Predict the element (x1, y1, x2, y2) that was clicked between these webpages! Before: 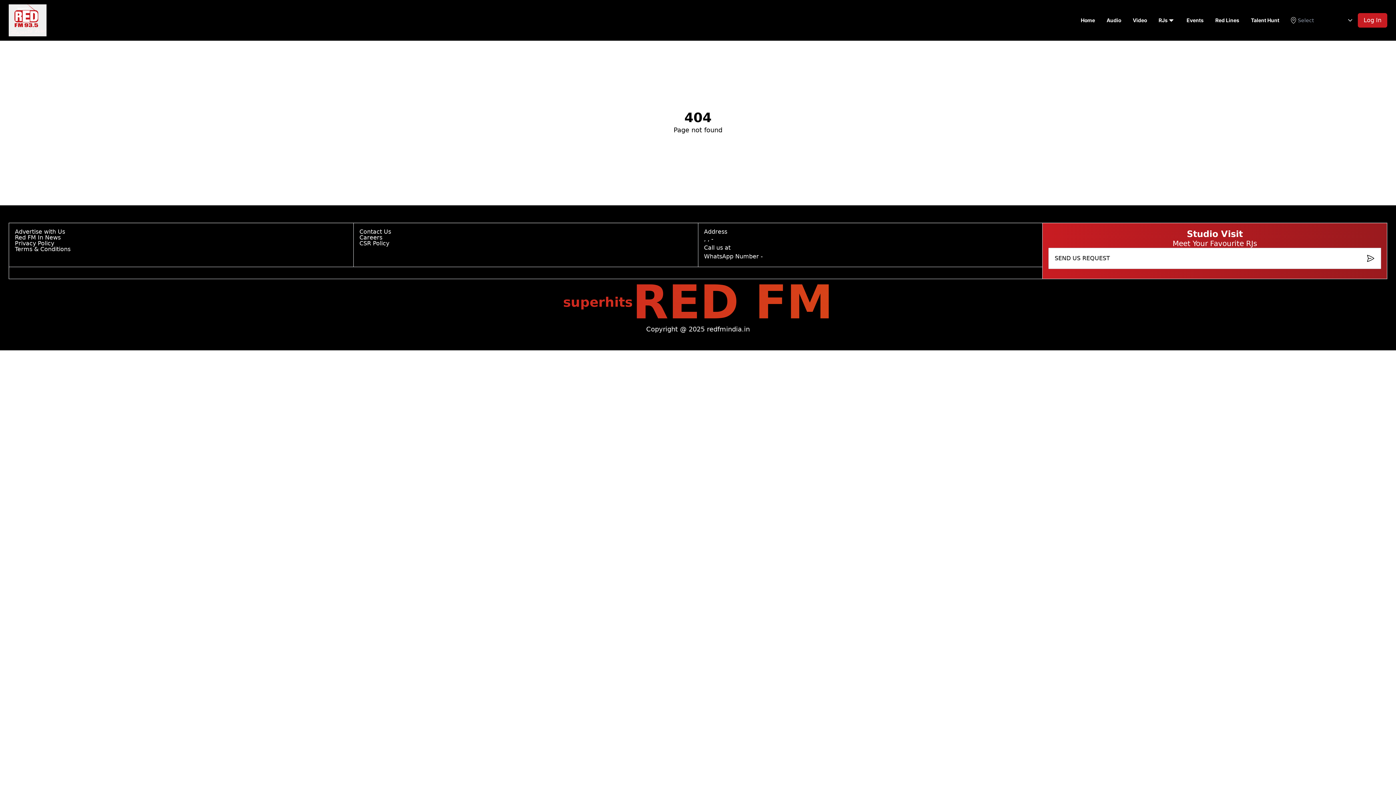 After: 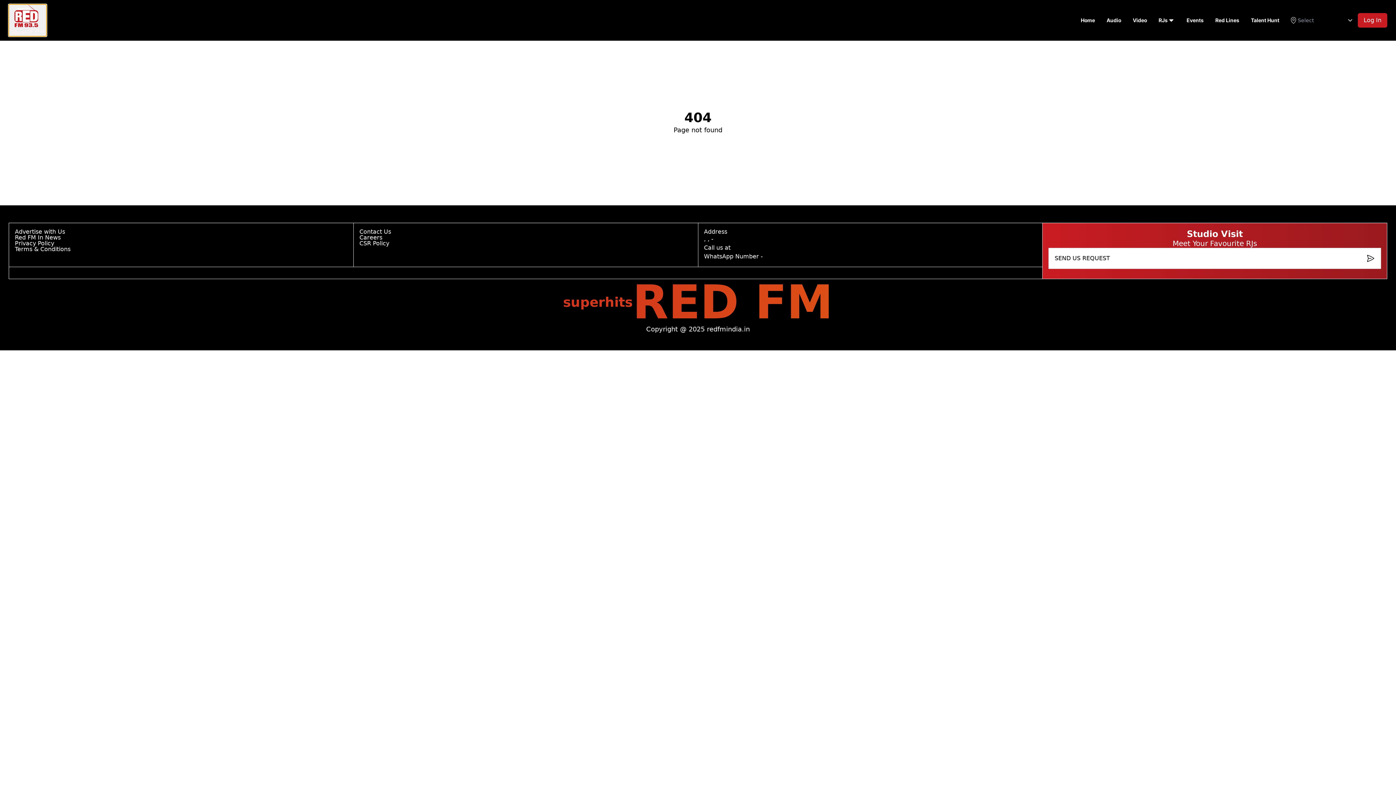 Action: bbox: (8, 4, 46, 36)